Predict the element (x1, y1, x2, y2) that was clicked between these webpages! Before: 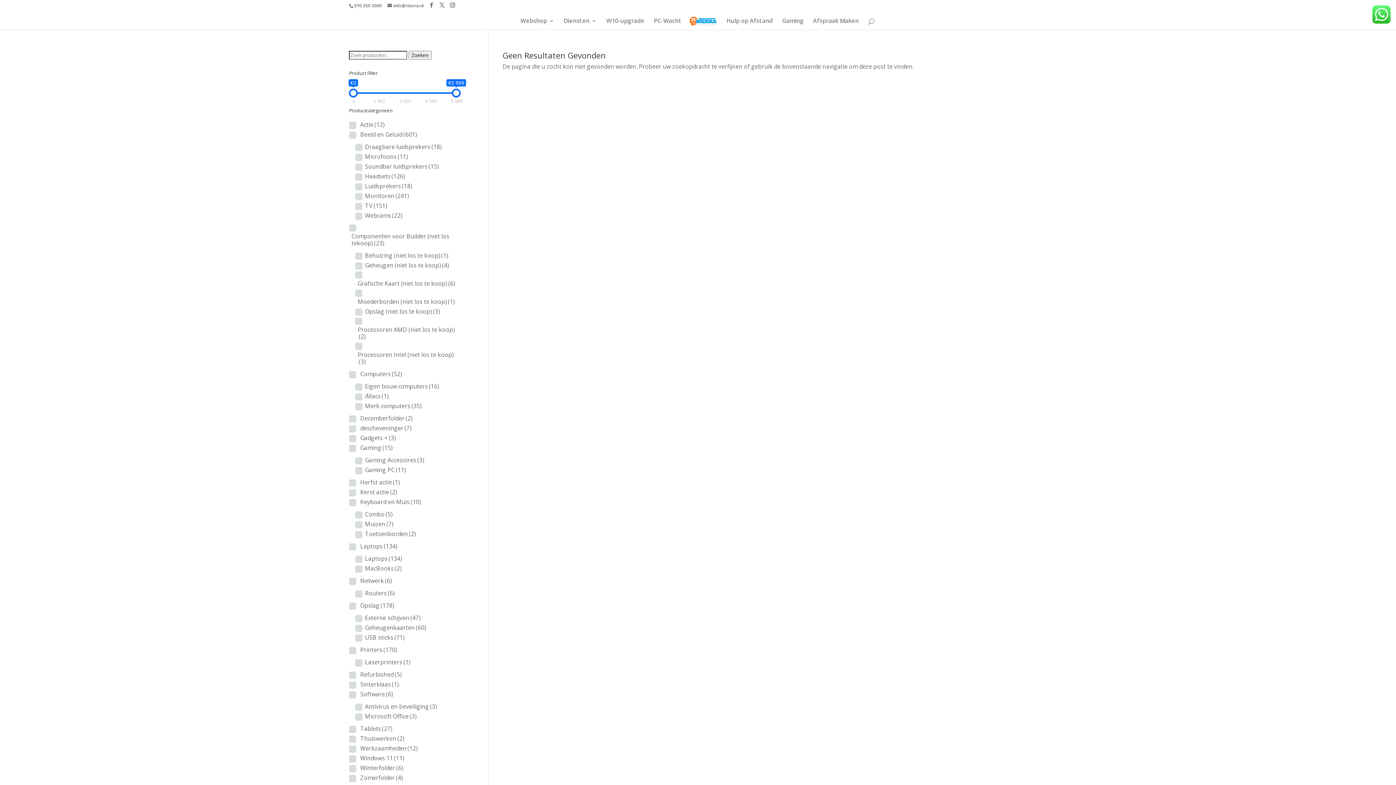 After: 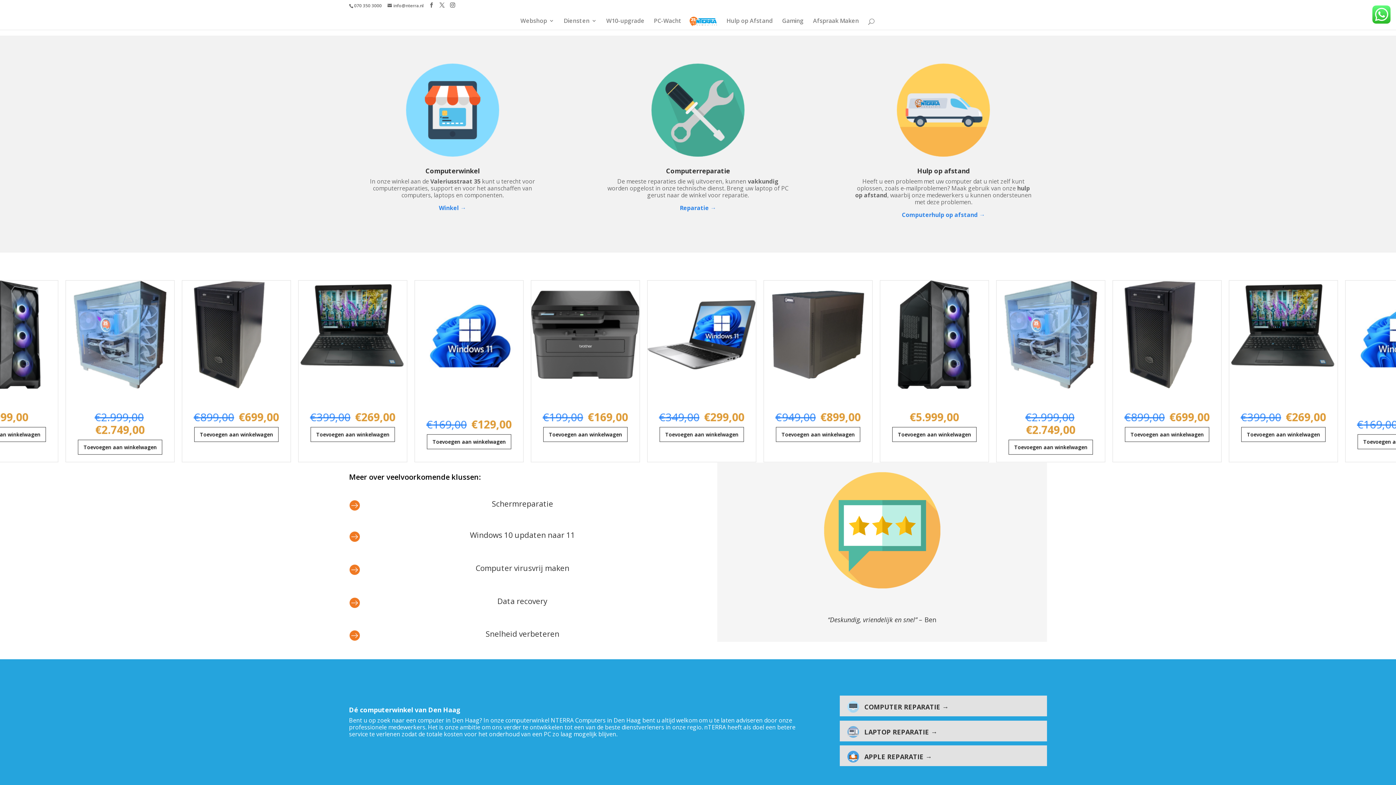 Action: bbox: (689, 16, 717, 26)